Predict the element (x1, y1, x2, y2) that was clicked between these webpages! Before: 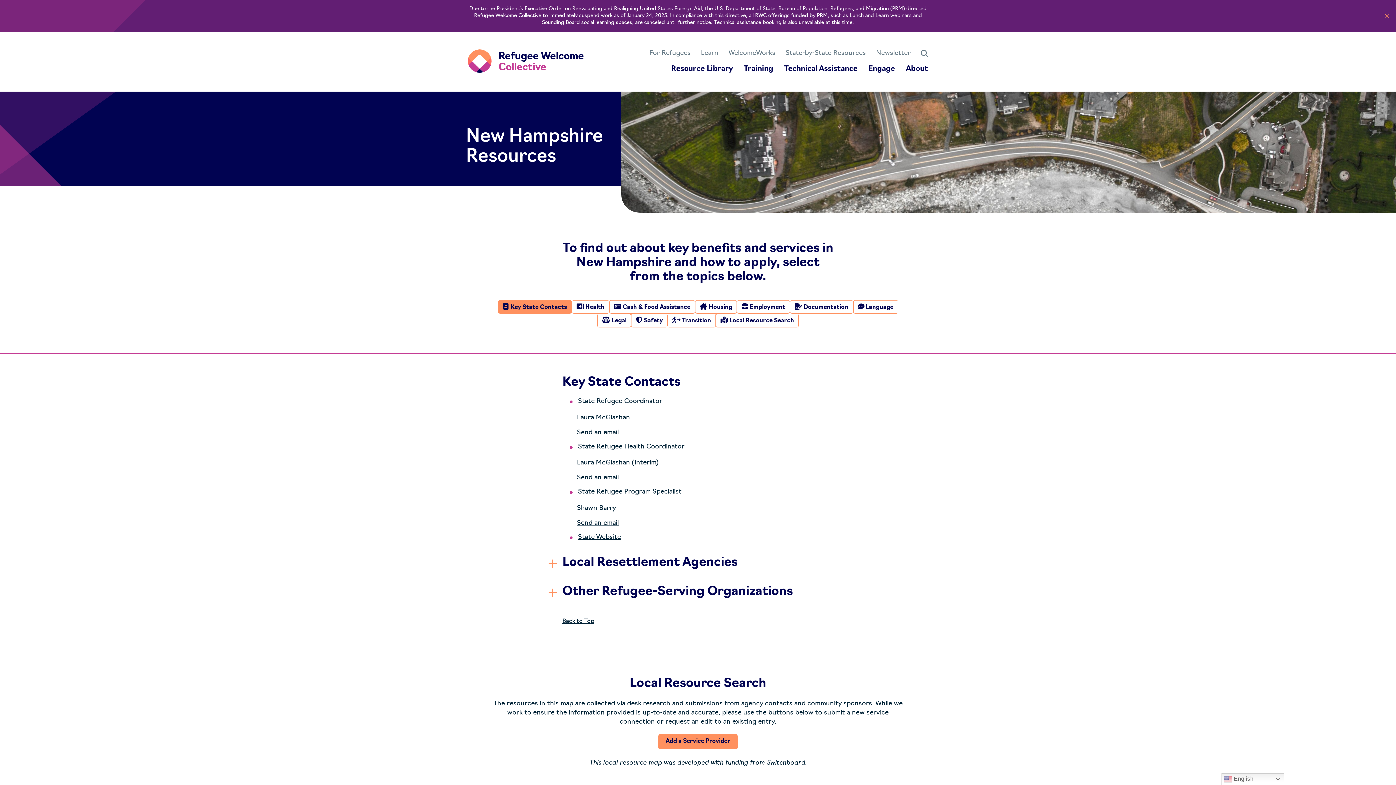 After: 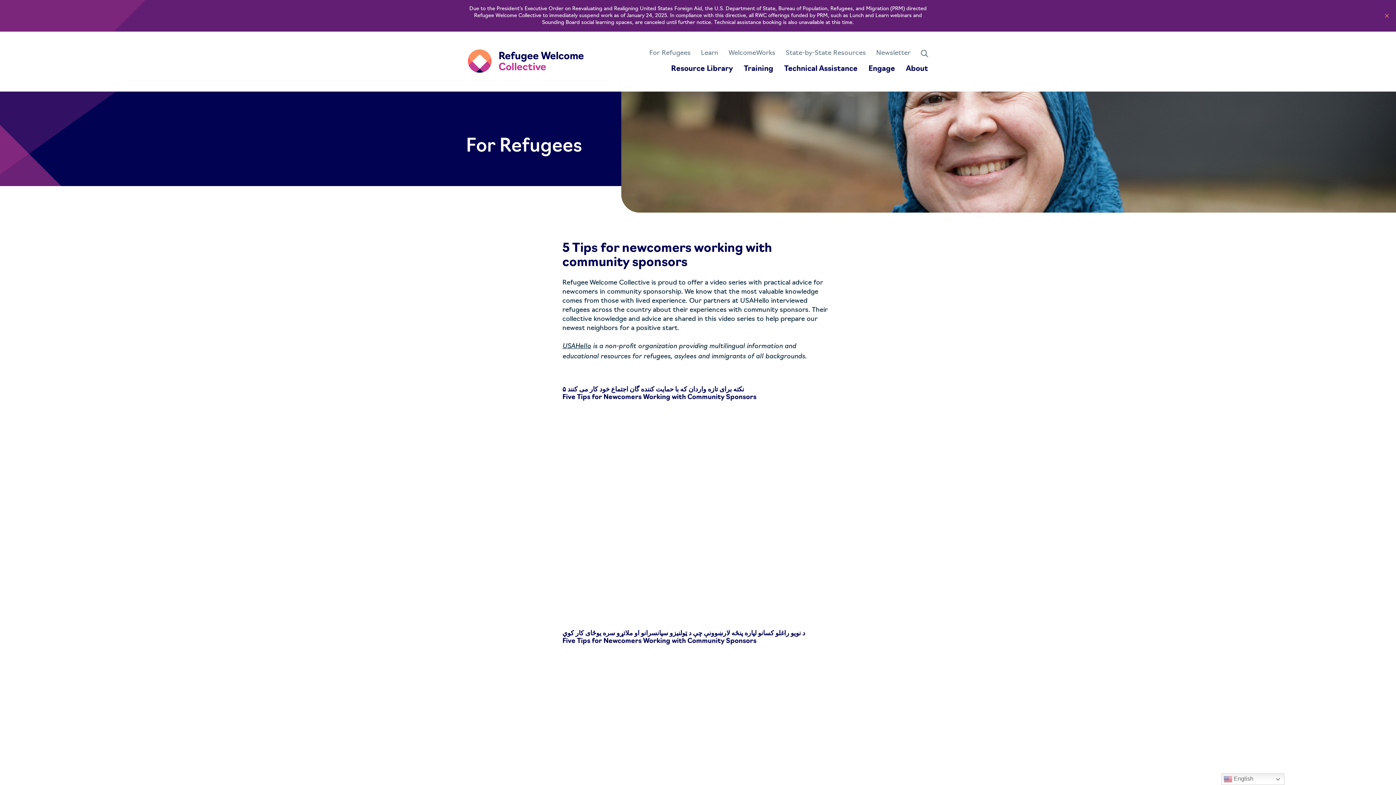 Action: bbox: (649, 49, 690, 56) label: For Refugees